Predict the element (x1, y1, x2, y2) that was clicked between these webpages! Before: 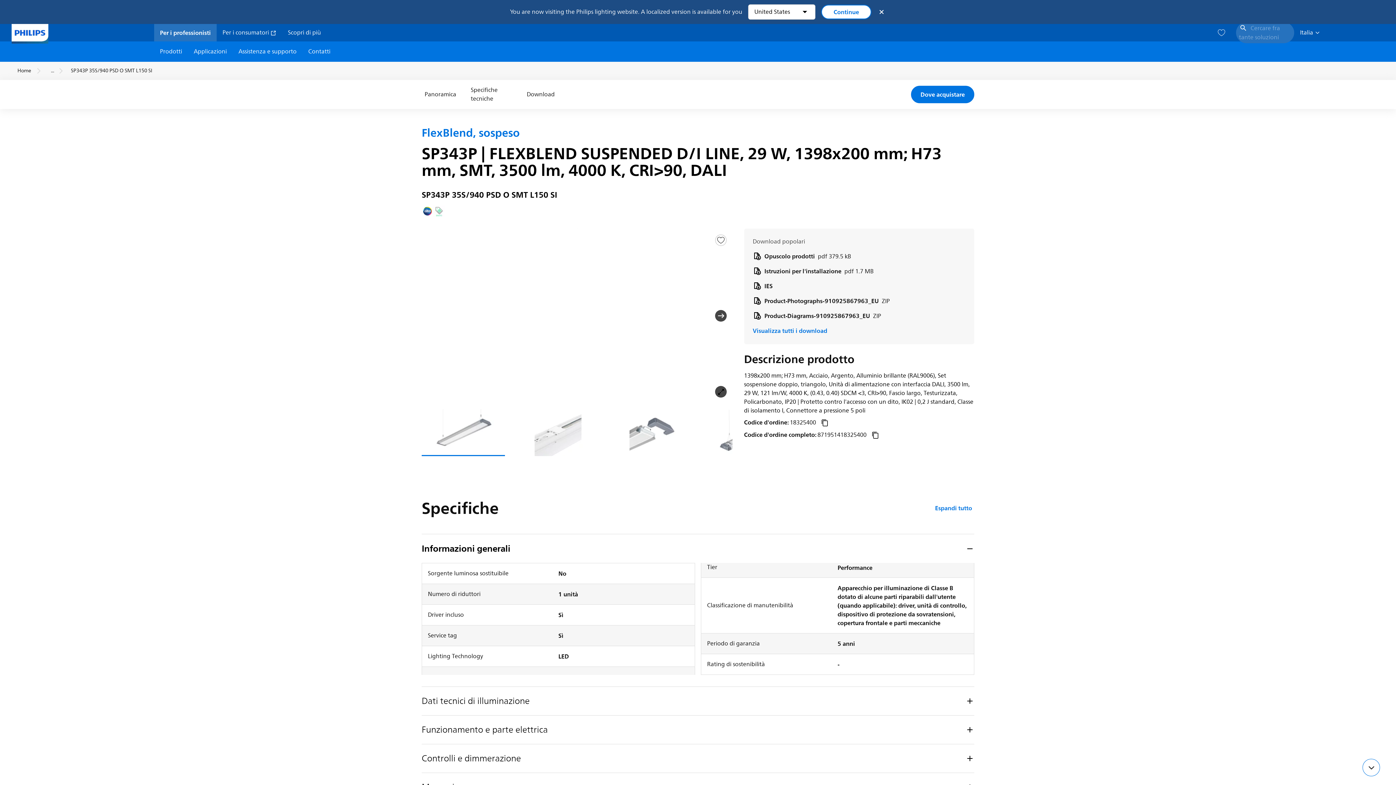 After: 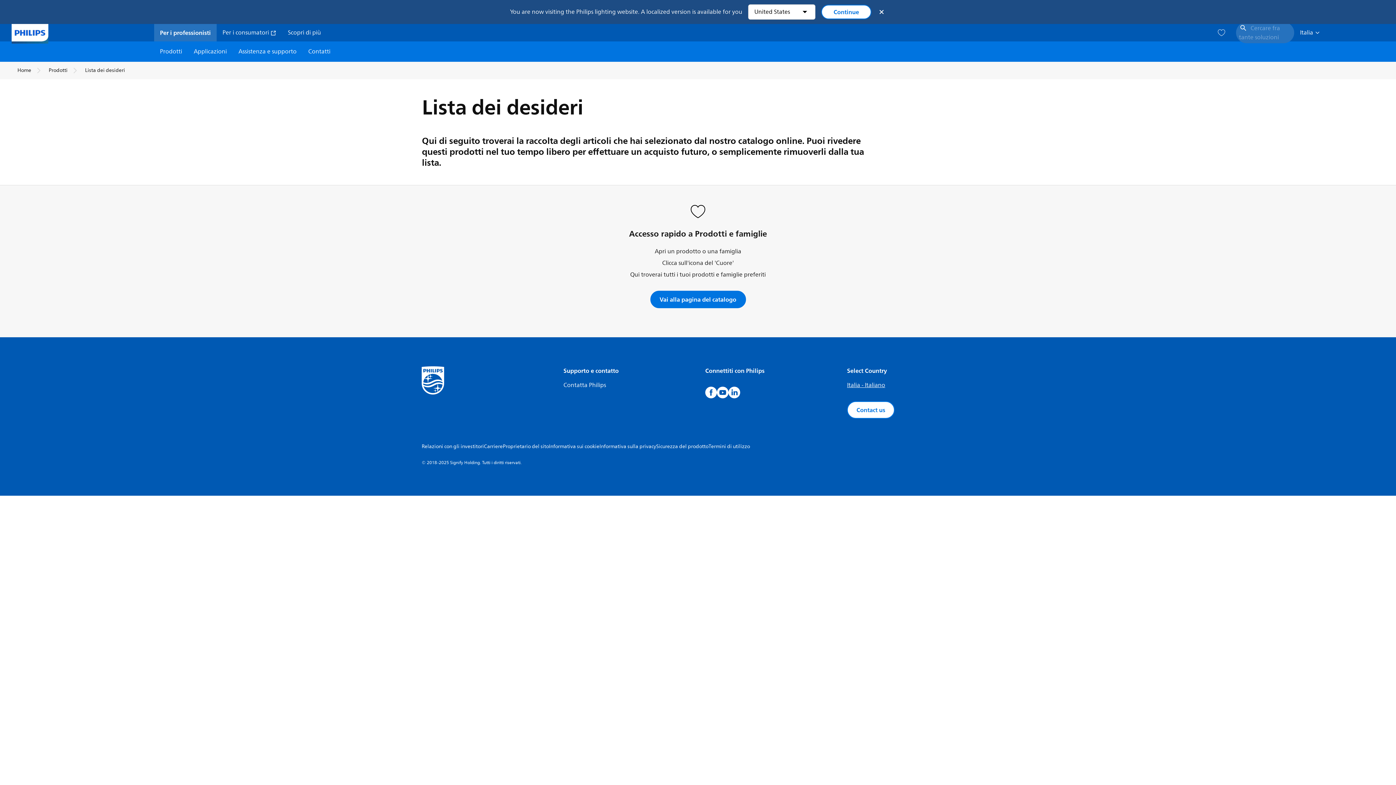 Action: label: icon heart-unfilled bbox: (1217, 28, 1226, 37)